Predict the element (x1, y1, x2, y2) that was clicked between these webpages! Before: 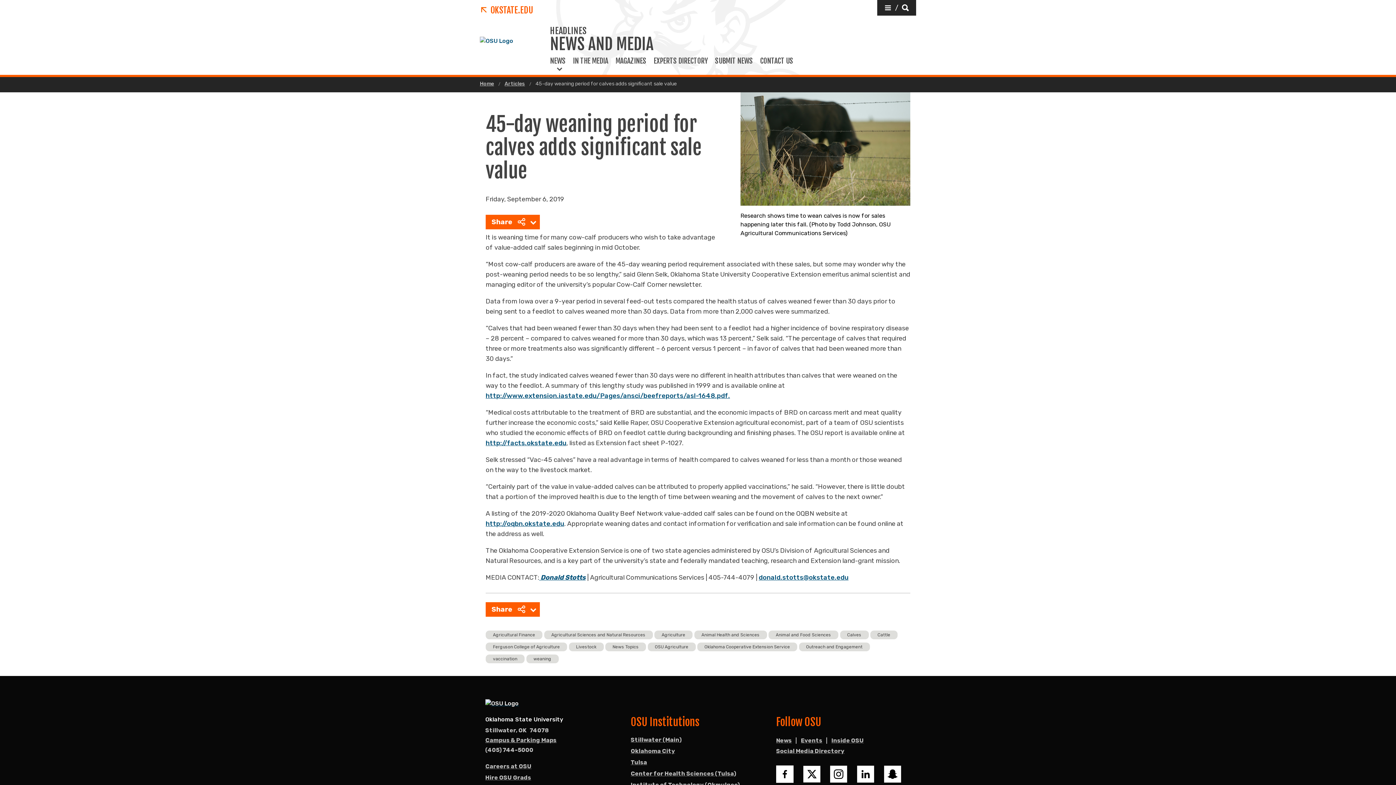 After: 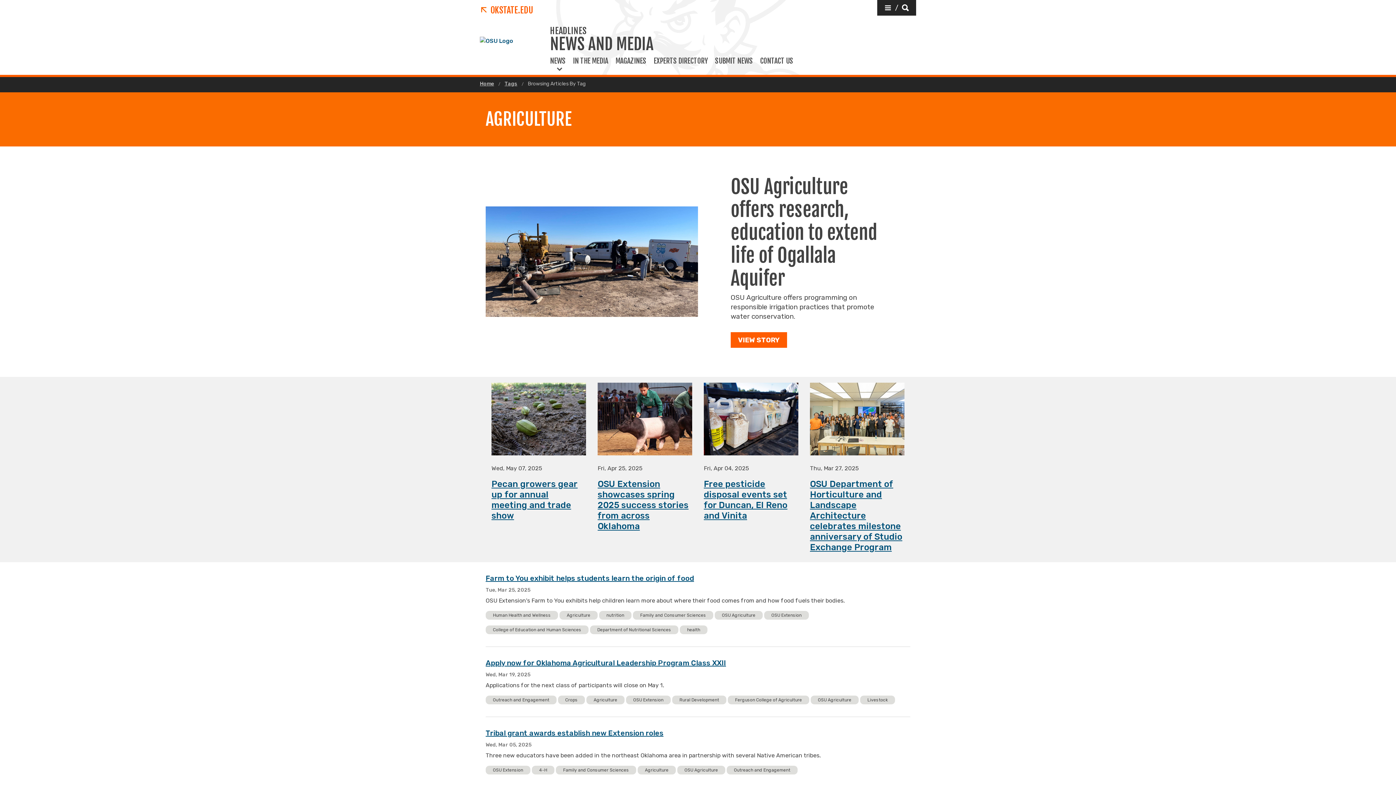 Action: bbox: (654, 630, 692, 639) label: Agriculture